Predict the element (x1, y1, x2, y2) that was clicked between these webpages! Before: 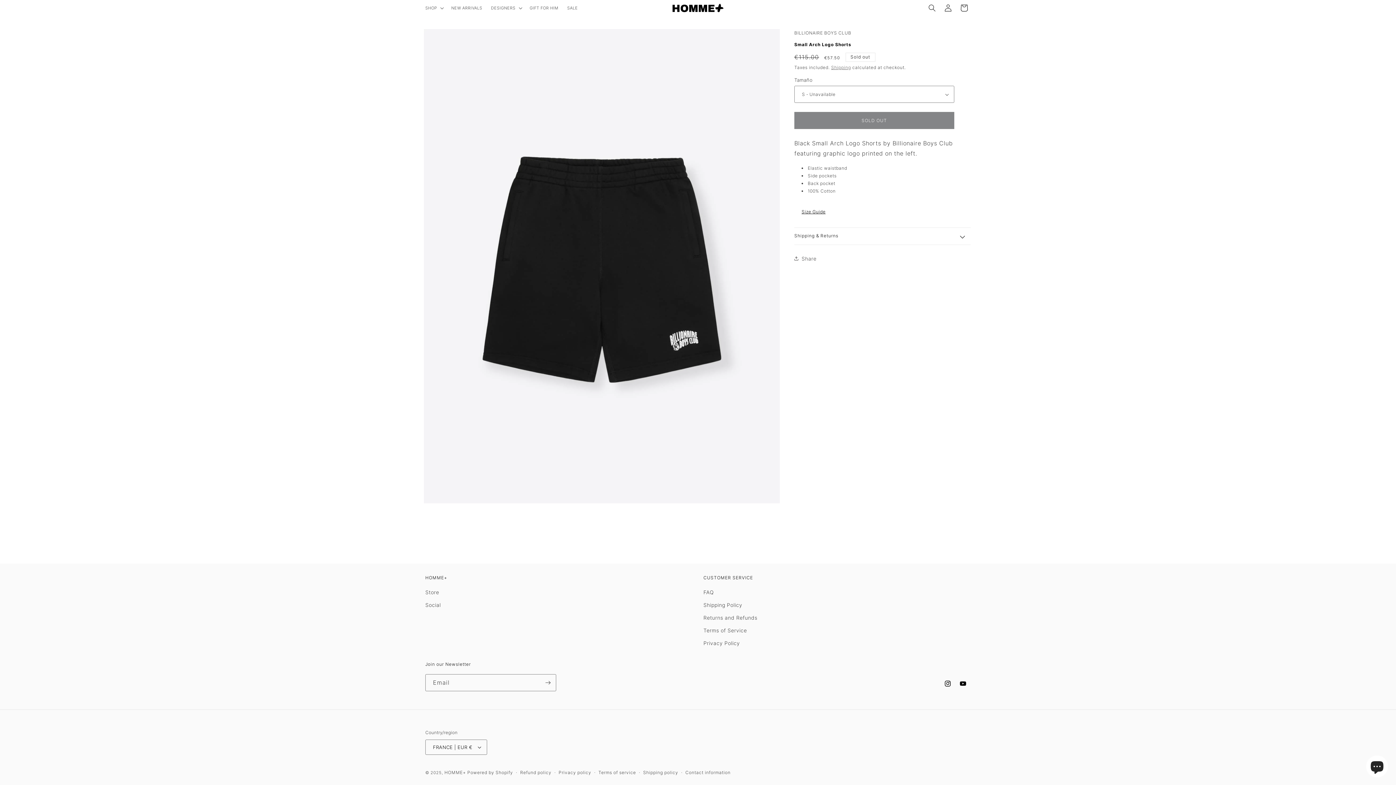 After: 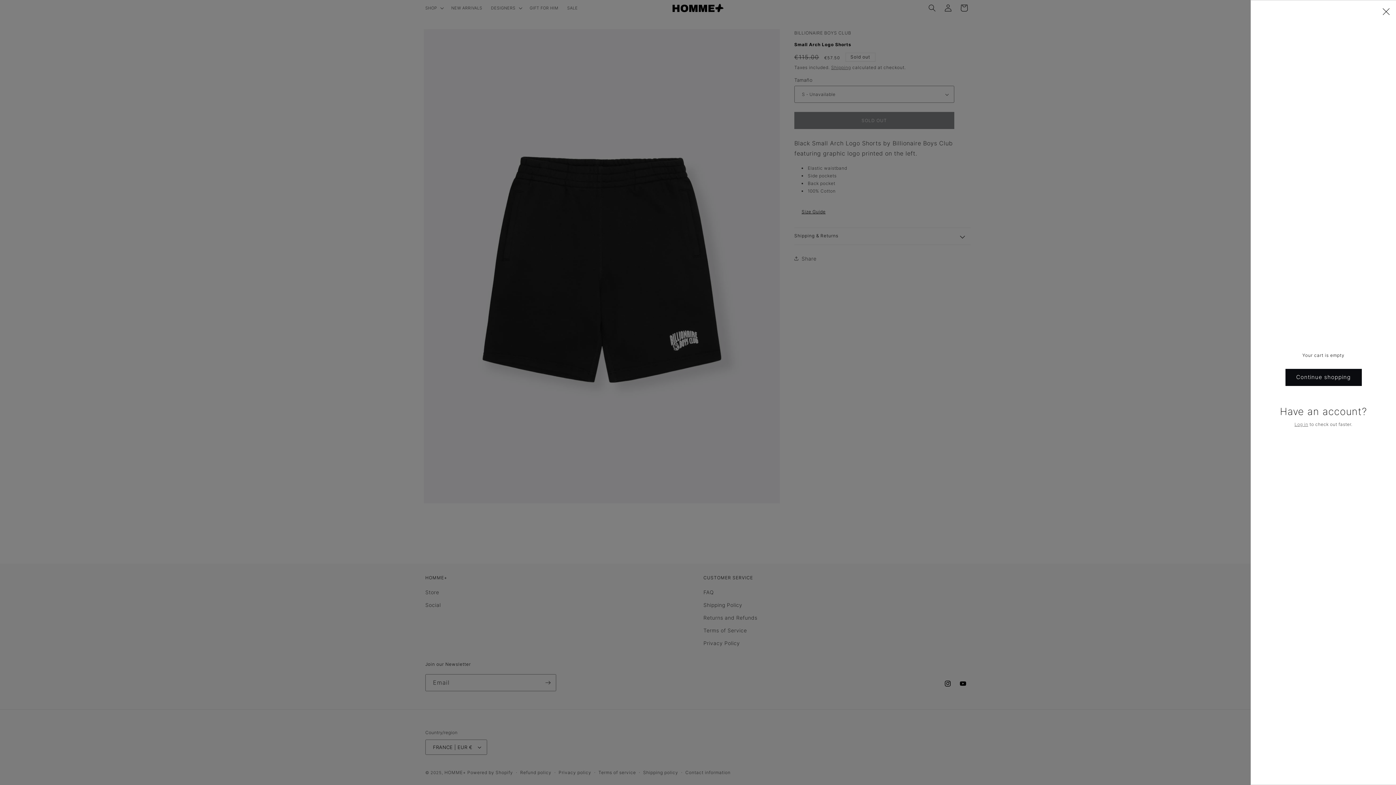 Action: label: Cart bbox: (956, 0, 972, 16)